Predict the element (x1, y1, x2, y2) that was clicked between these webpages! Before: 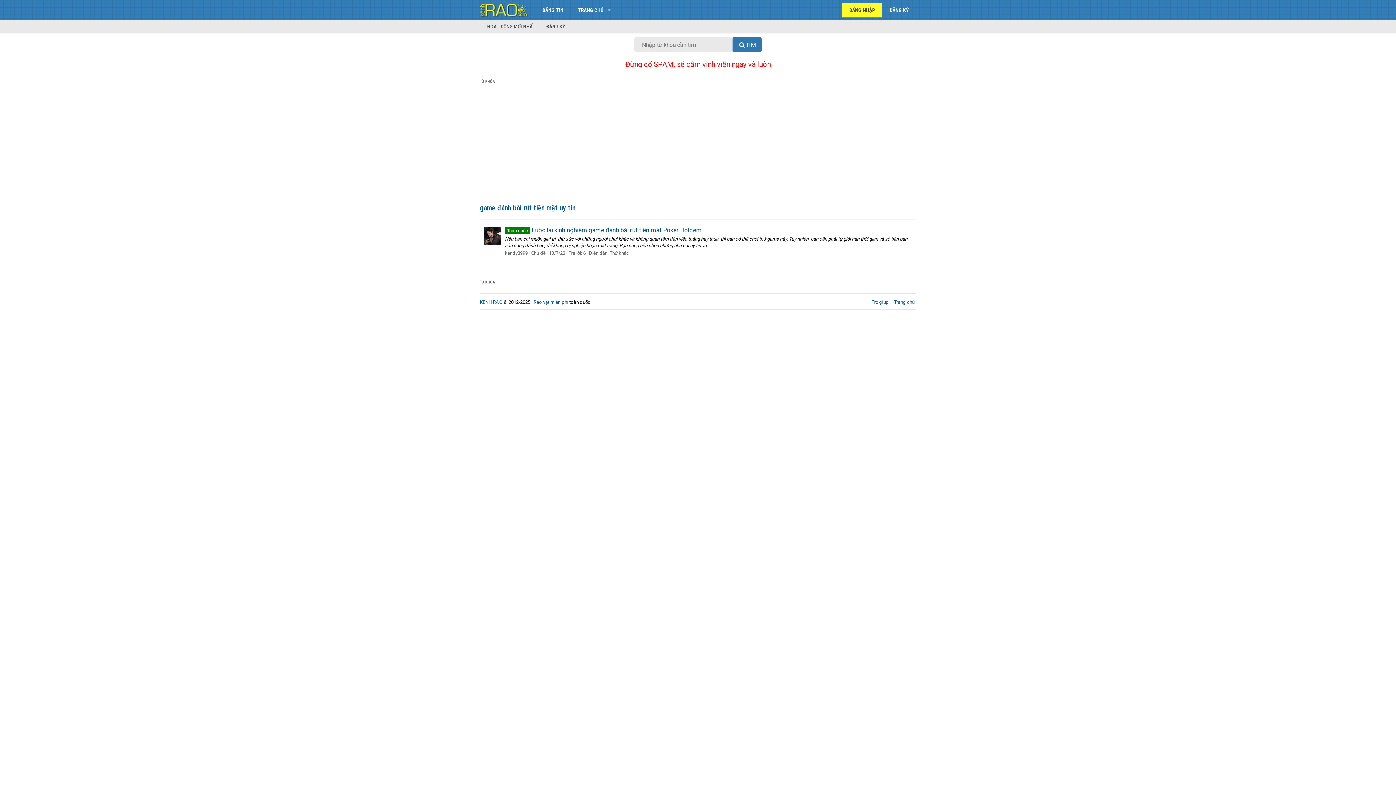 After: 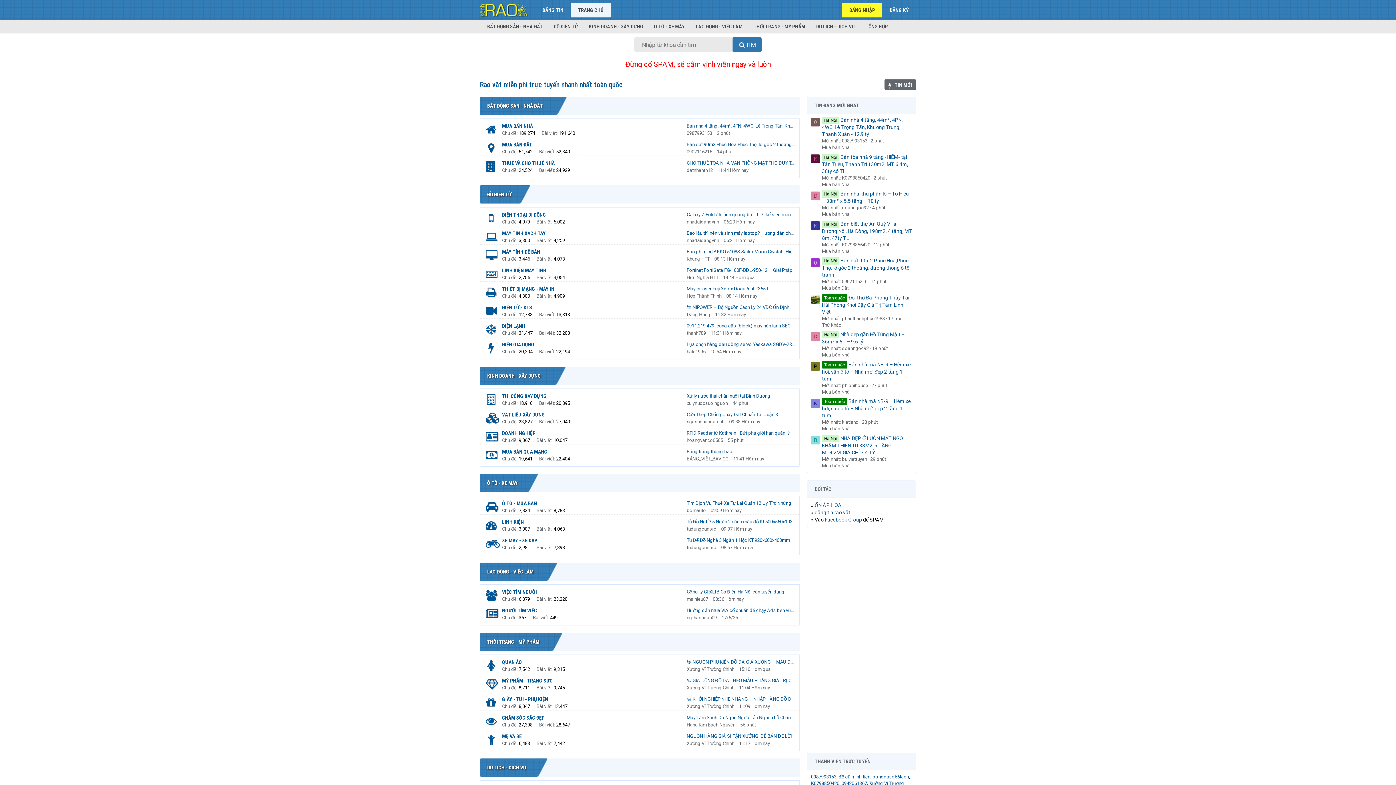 Action: bbox: (480, 3, 528, 16)